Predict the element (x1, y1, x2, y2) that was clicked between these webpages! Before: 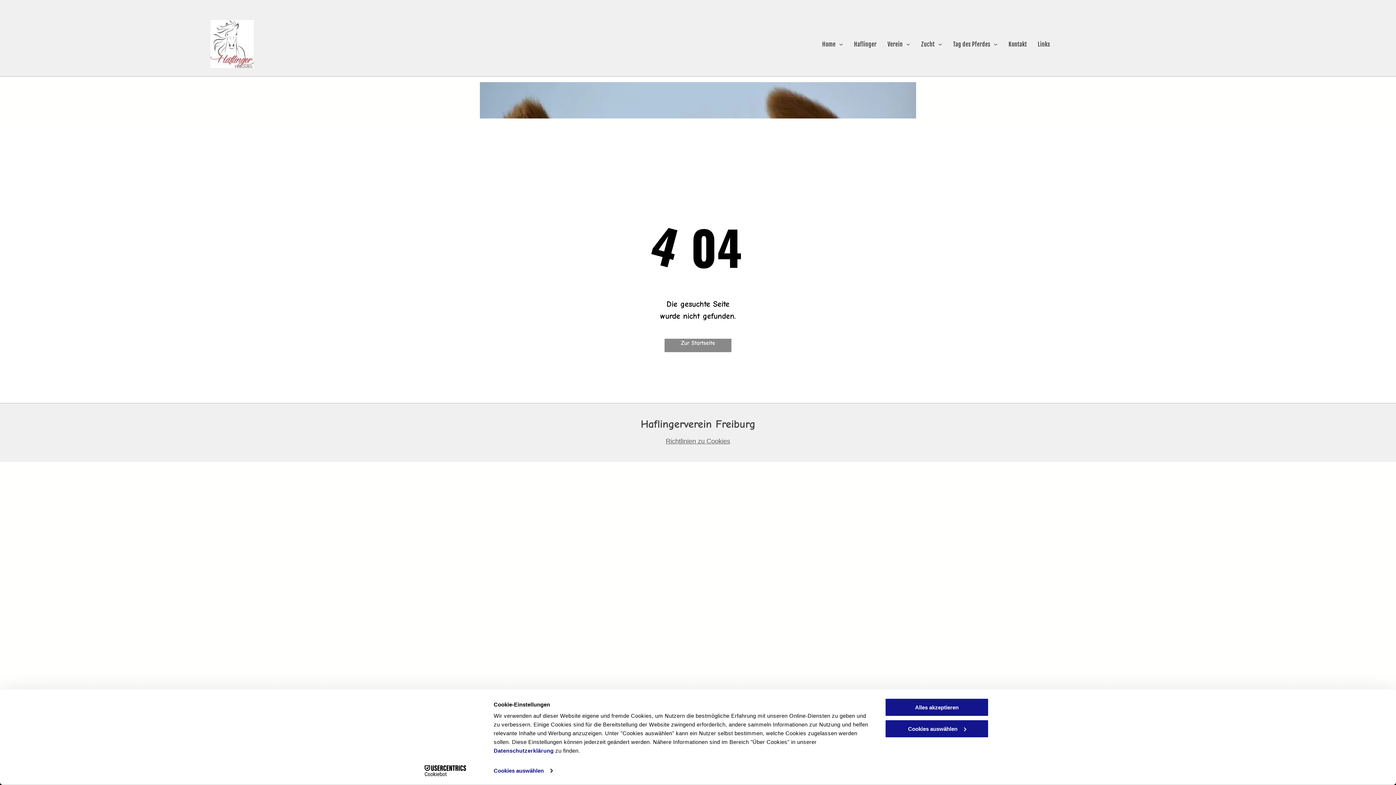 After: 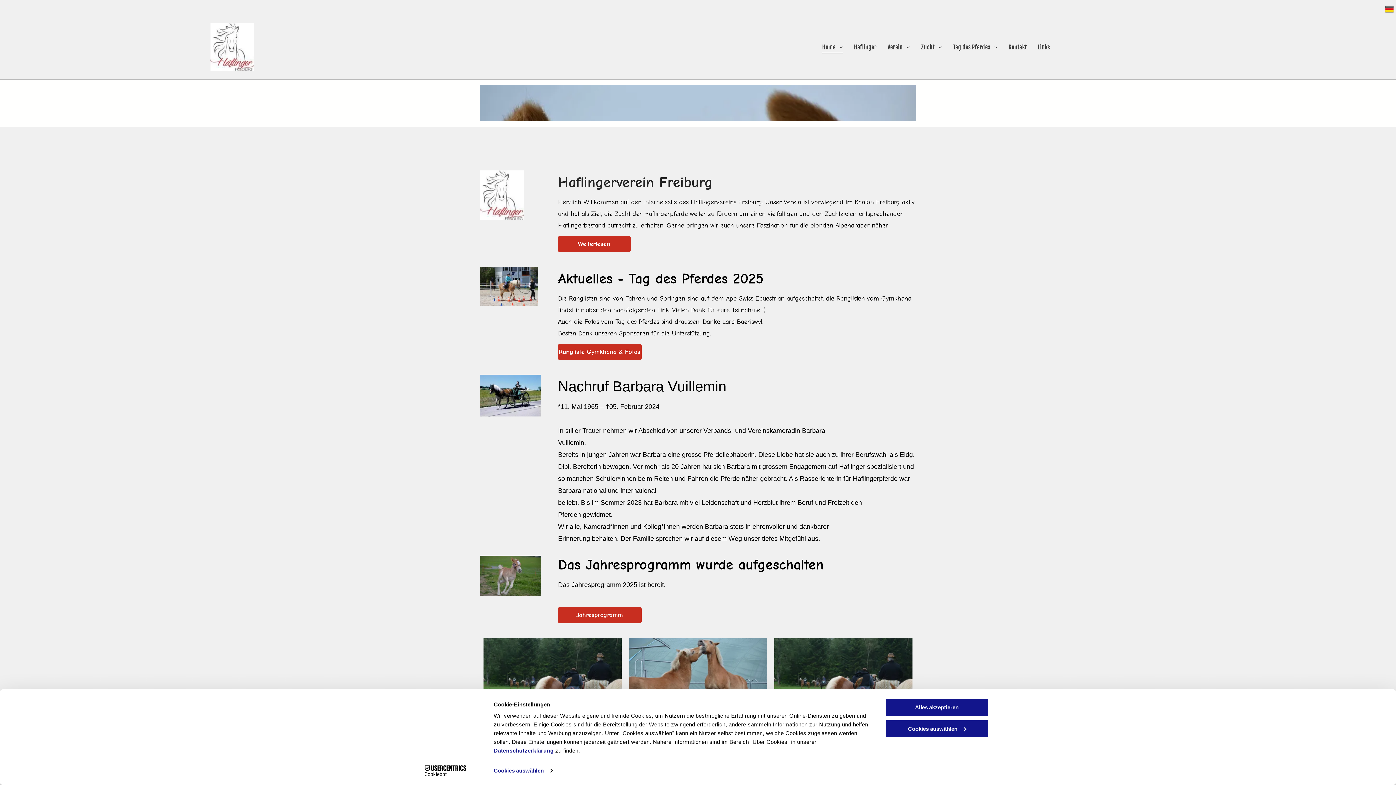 Action: label: Home bbox: (816, 38, 848, 50)